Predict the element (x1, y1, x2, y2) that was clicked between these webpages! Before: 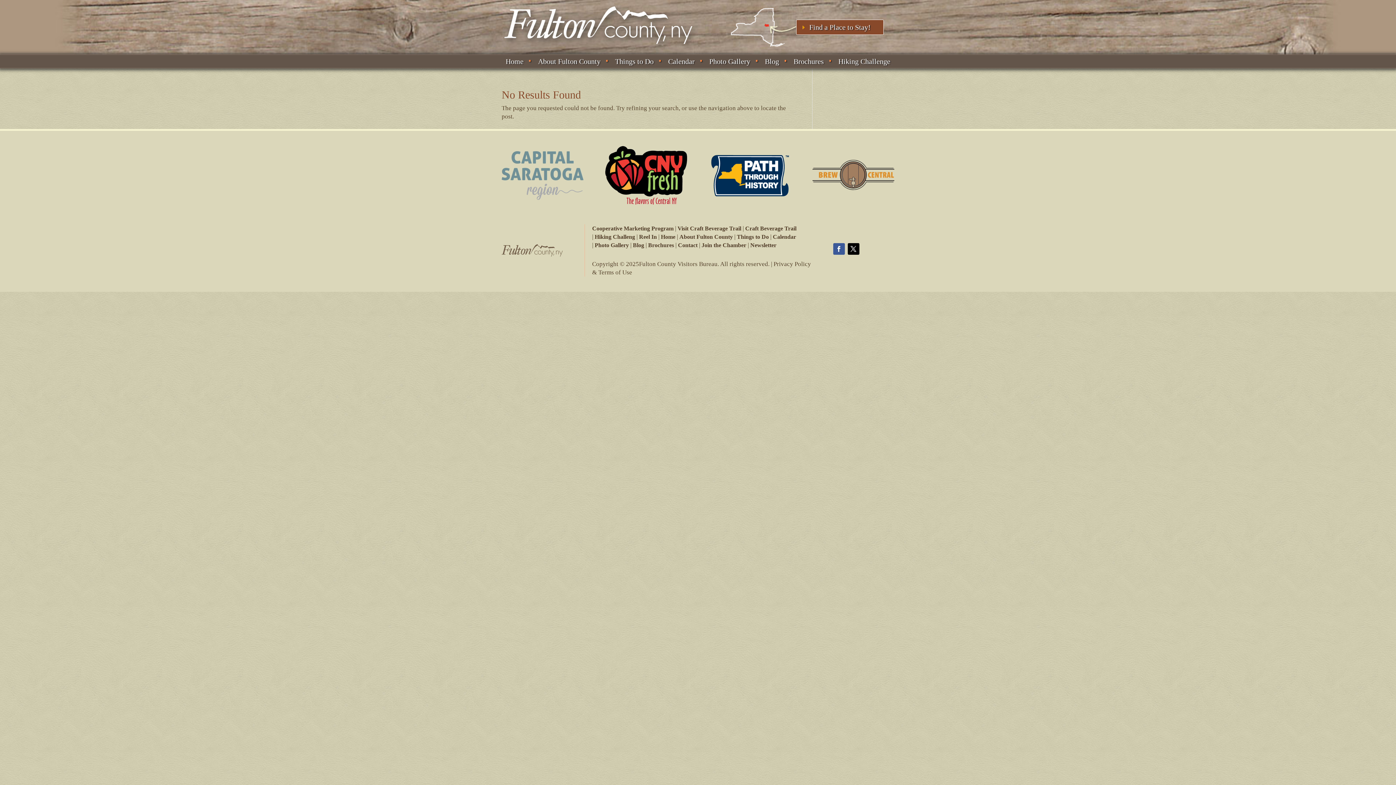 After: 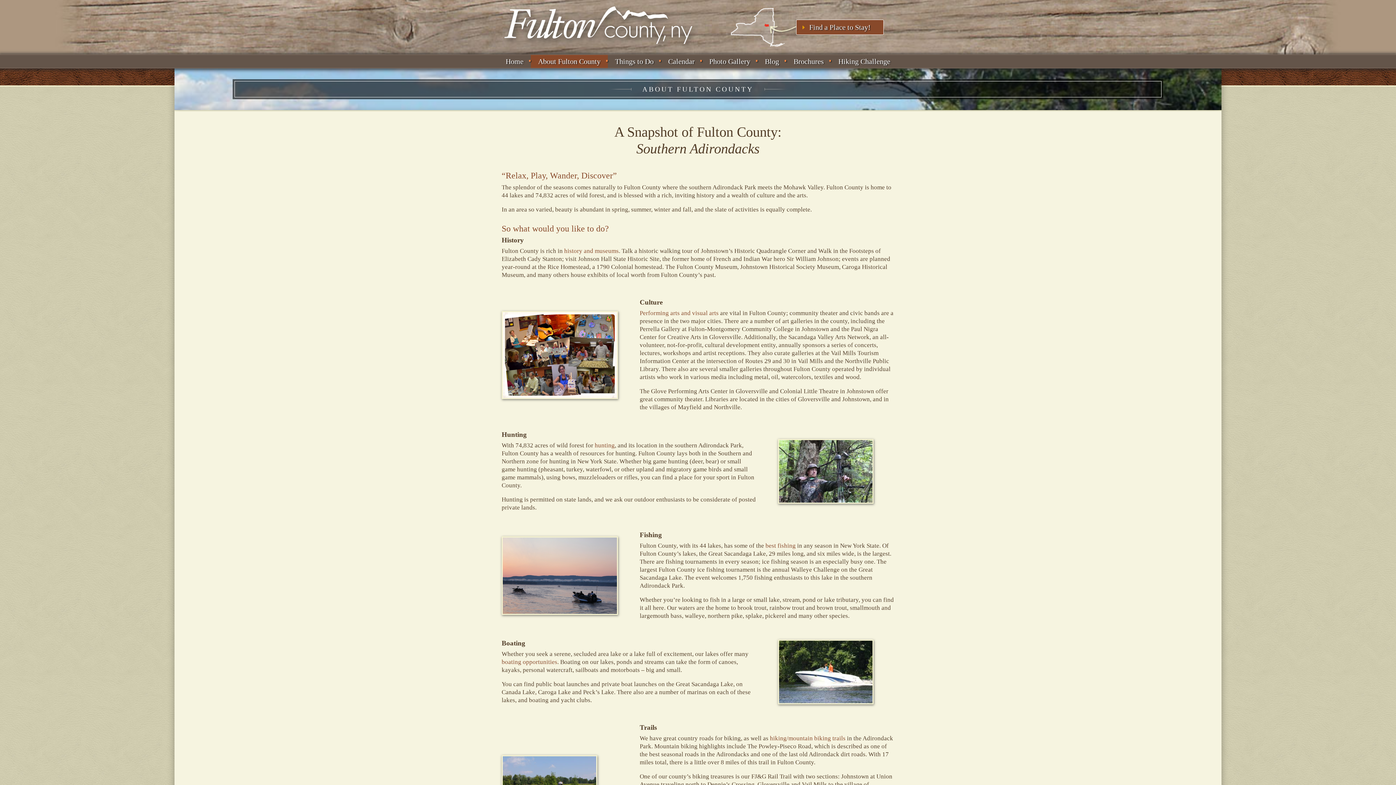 Action: label: About Fulton County bbox: (530, 54, 608, 68)